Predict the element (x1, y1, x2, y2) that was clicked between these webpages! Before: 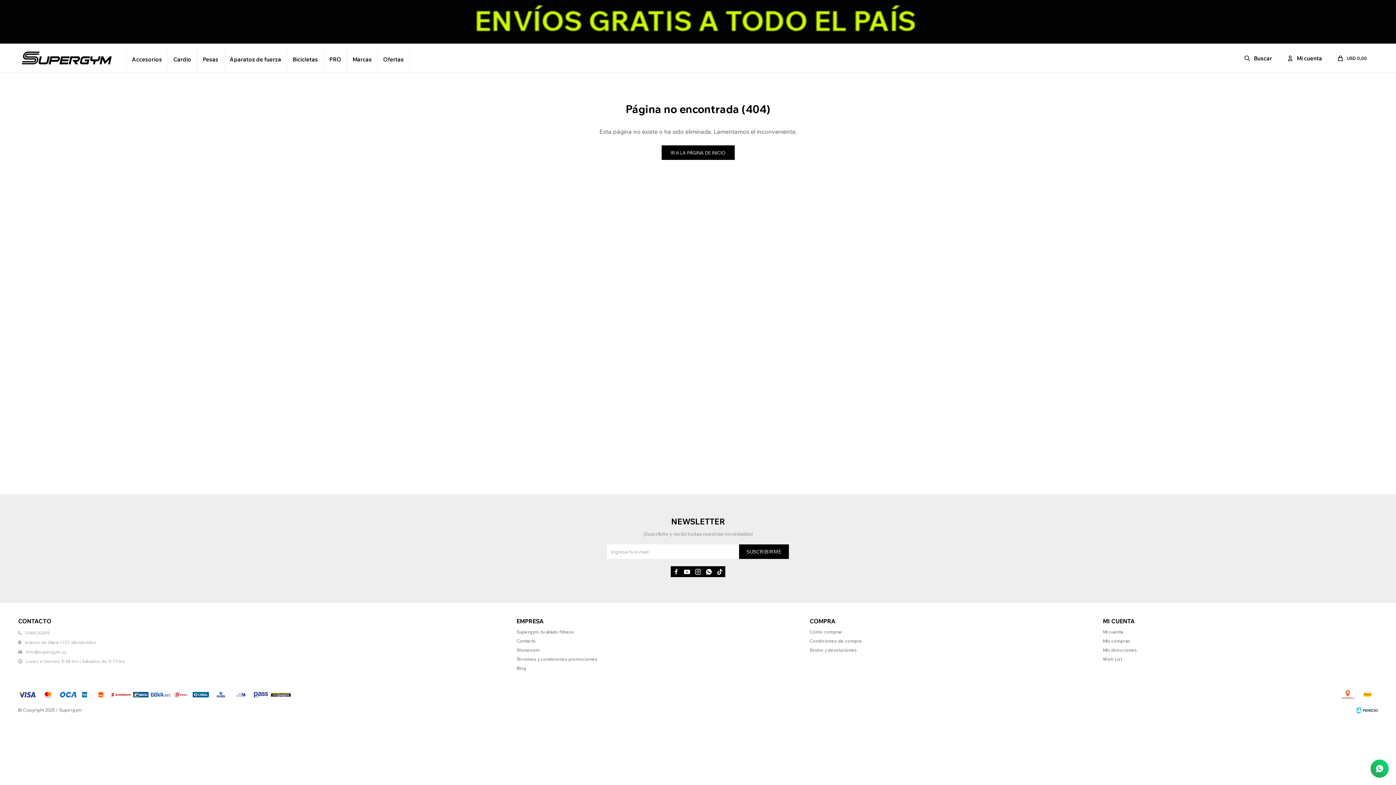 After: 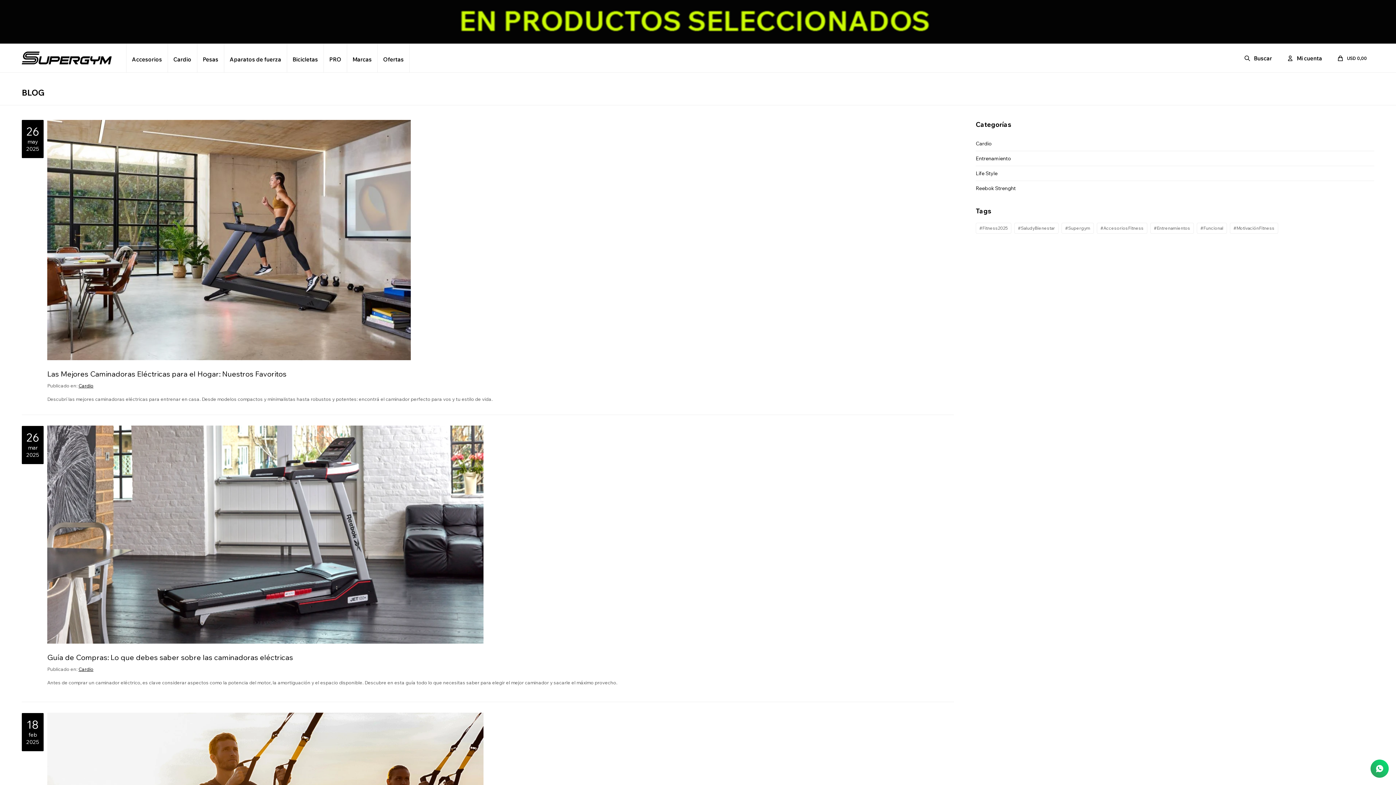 Action: label: Blog bbox: (516, 665, 526, 671)